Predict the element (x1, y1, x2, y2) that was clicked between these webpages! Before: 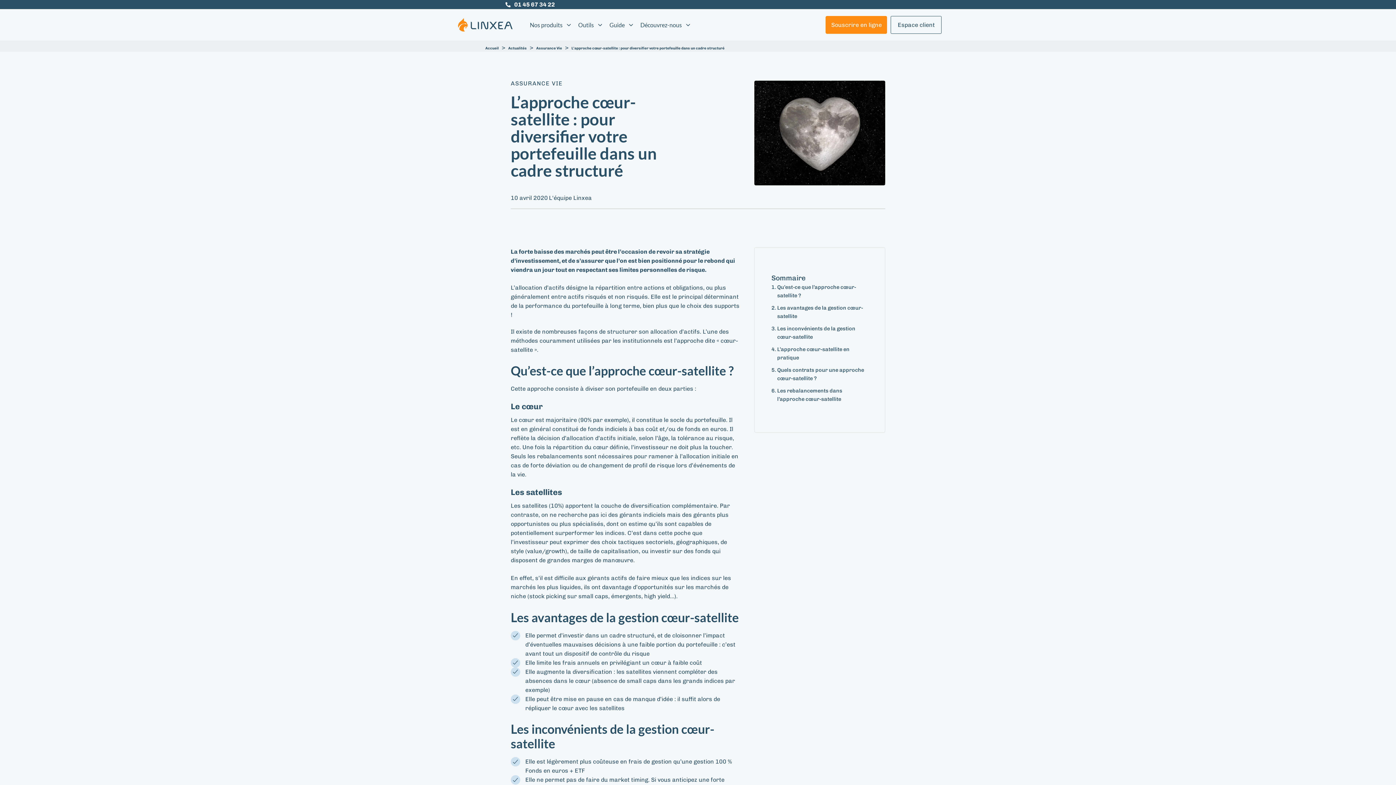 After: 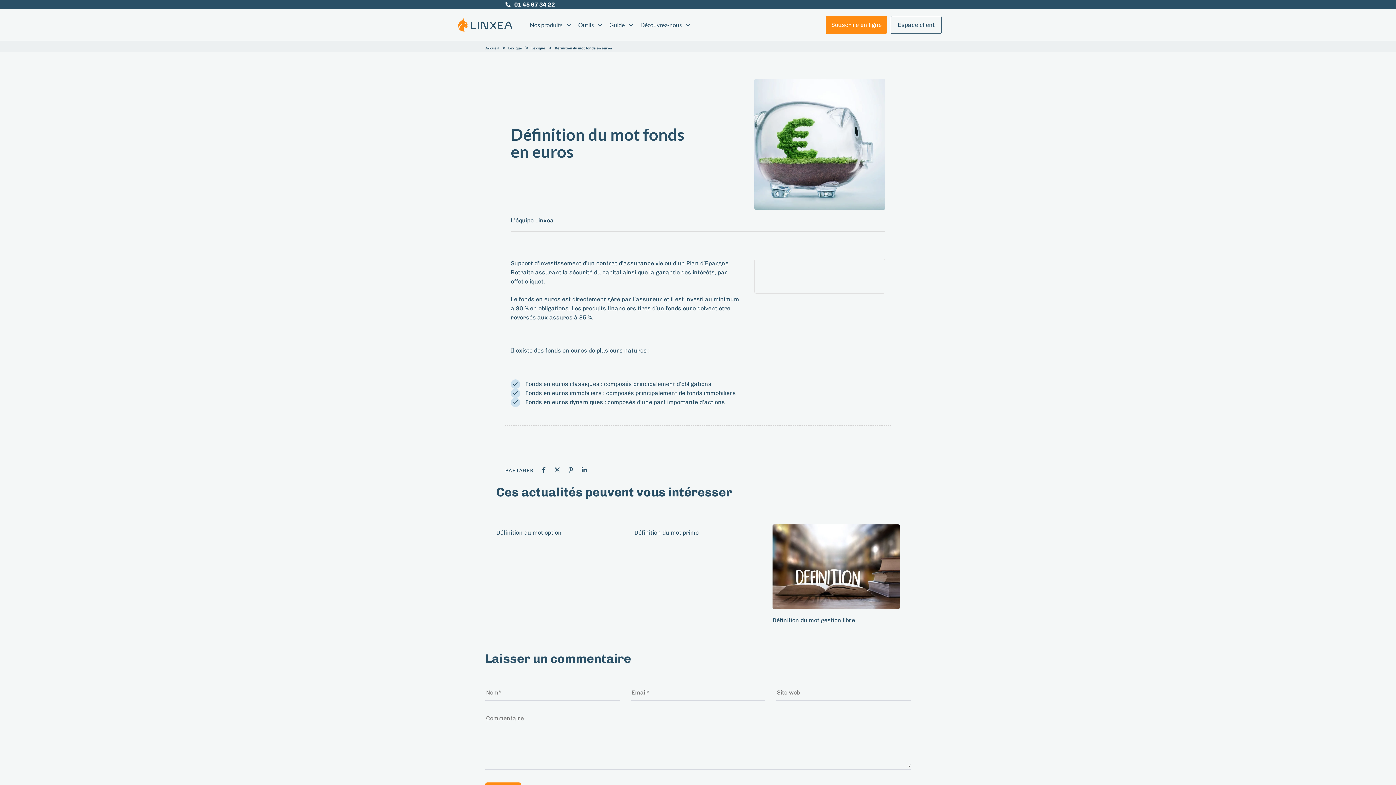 Action: bbox: (685, 419, 726, 426) label: fonds en euros